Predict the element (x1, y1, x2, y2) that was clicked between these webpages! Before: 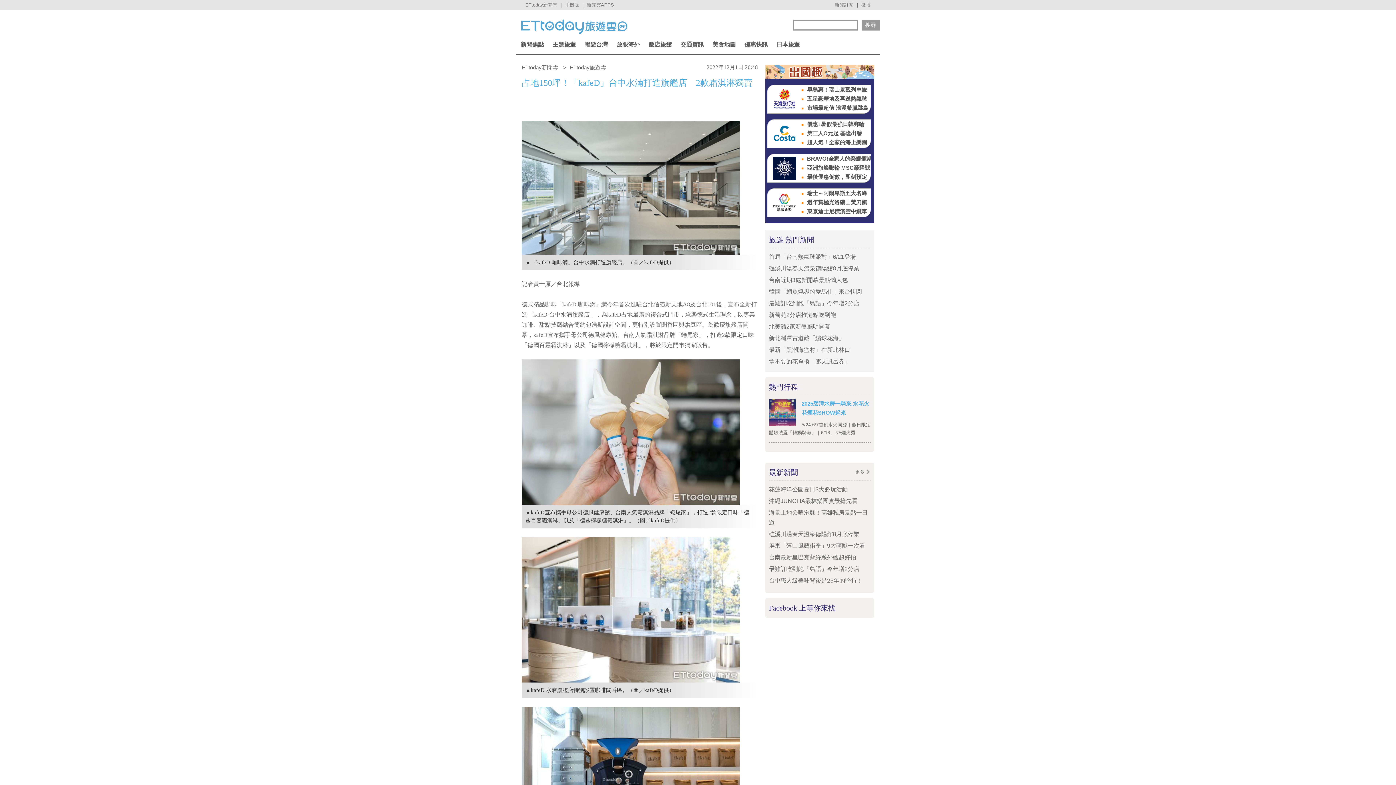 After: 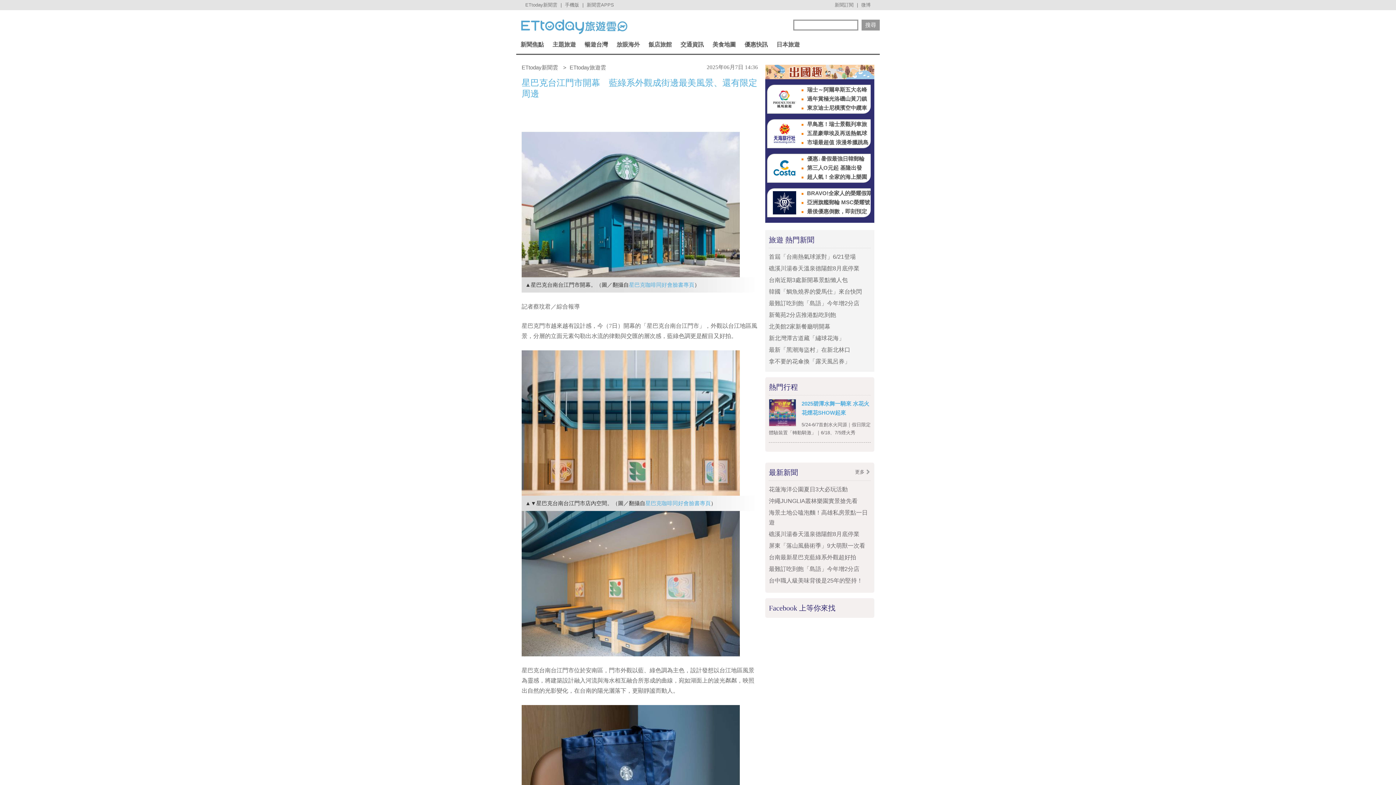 Action: label: 台南最新星巴克藍綠系外觀超好拍 bbox: (769, 554, 856, 560)